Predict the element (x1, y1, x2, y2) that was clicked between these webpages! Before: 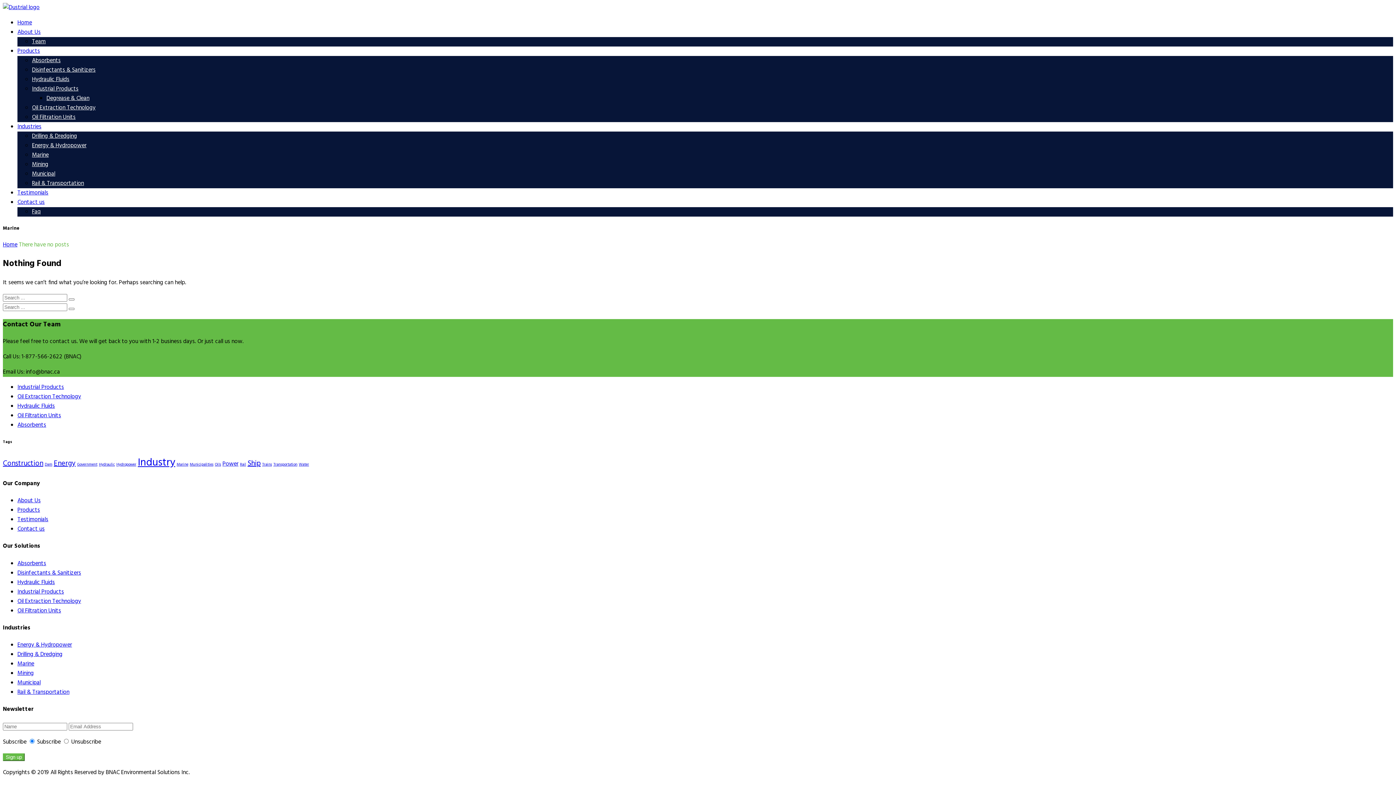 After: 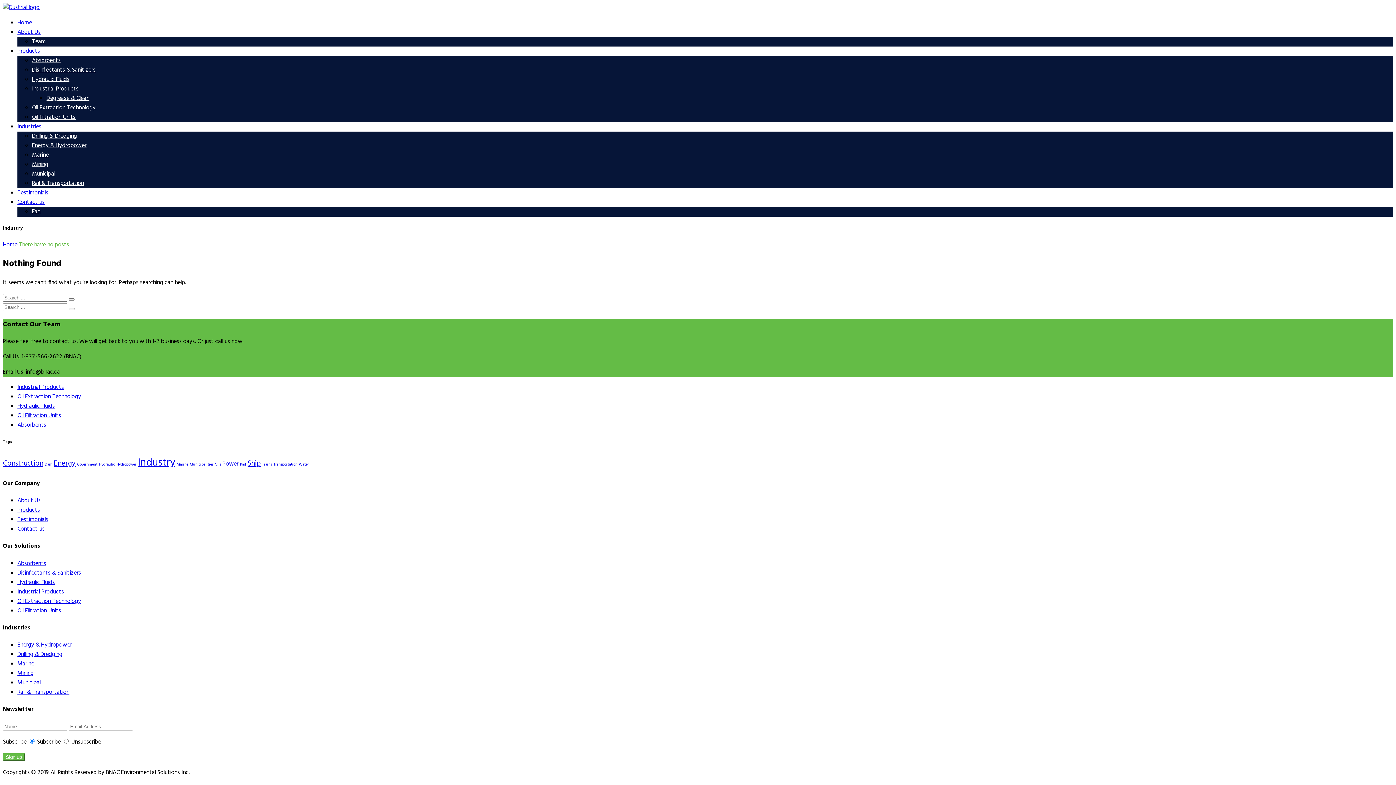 Action: bbox: (137, 454, 175, 471) label: Industry (7 items)